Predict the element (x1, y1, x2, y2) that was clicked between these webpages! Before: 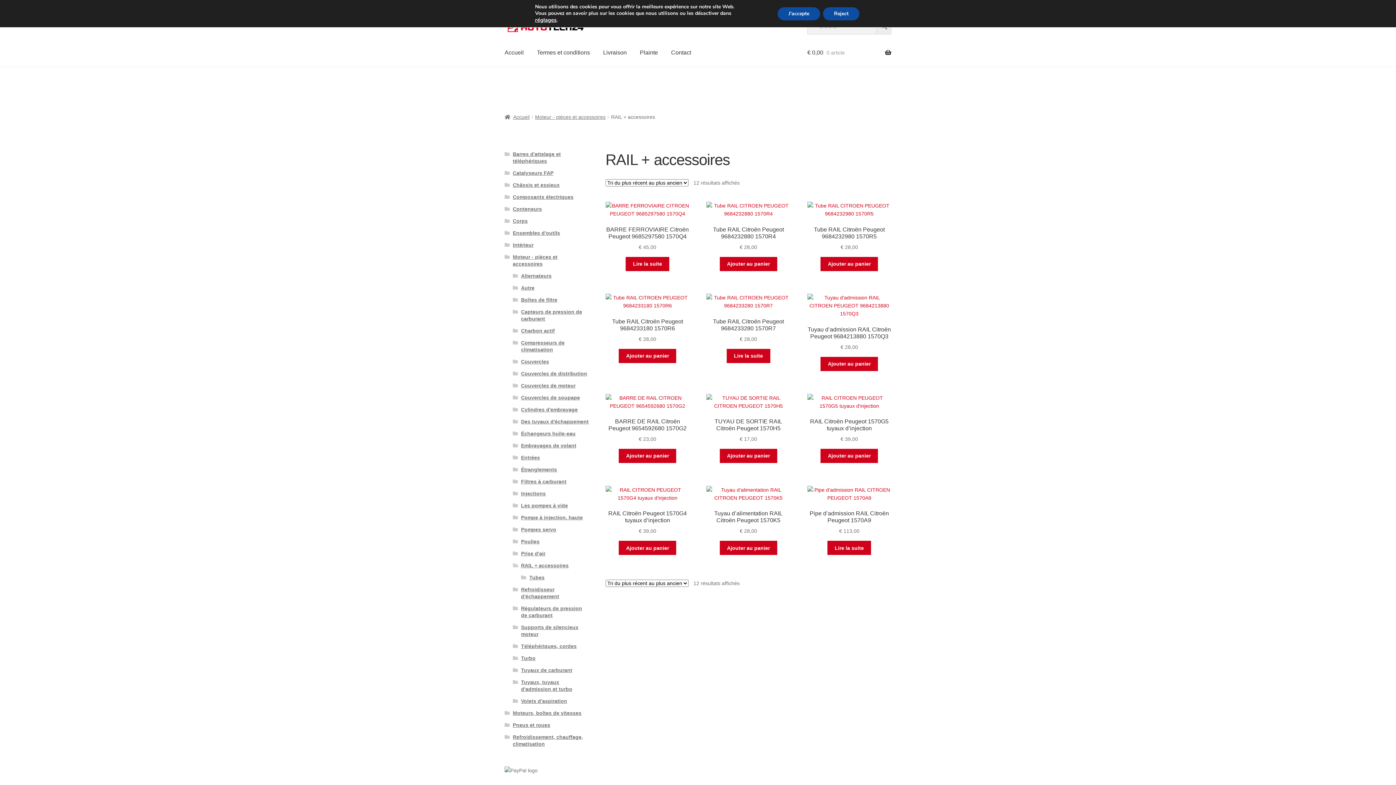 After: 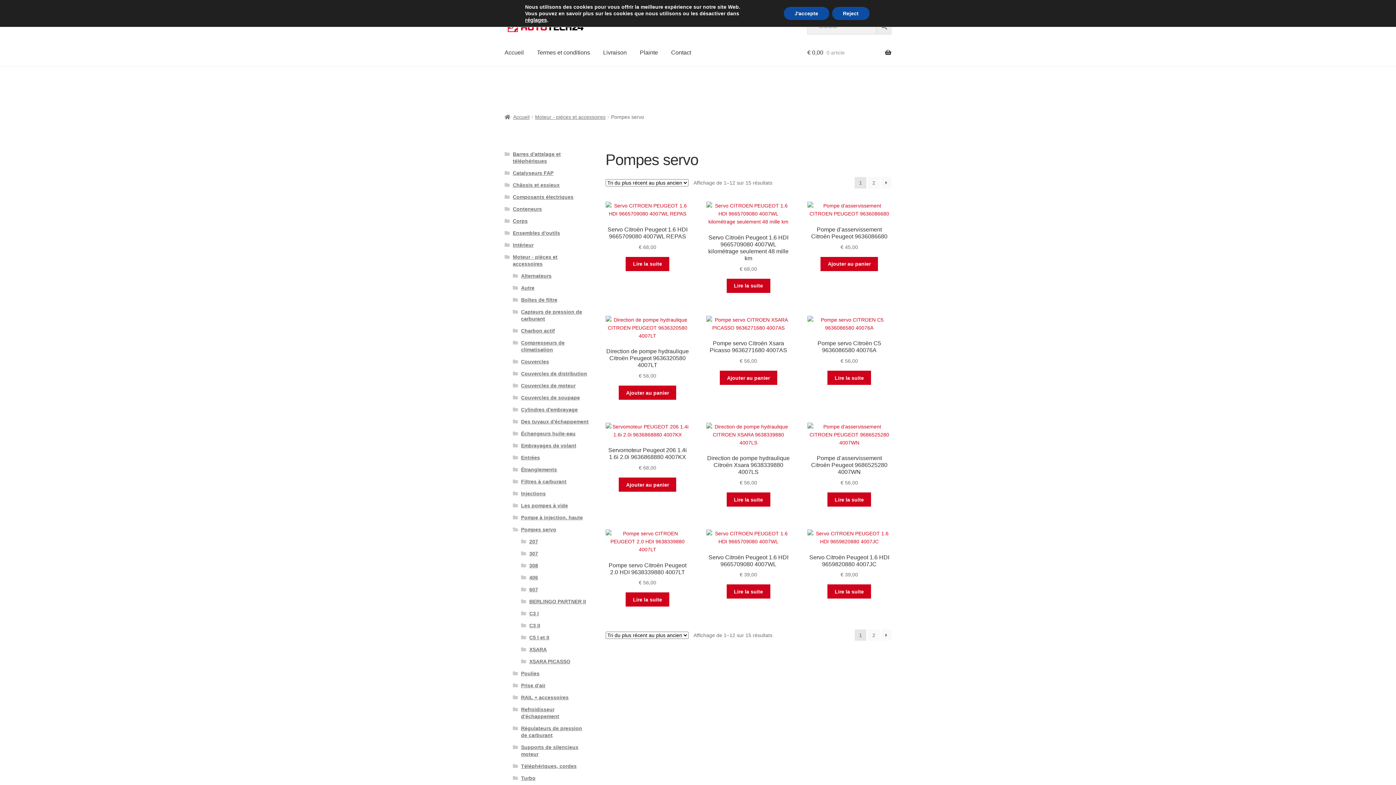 Action: label: Pompes servo bbox: (521, 526, 556, 532)